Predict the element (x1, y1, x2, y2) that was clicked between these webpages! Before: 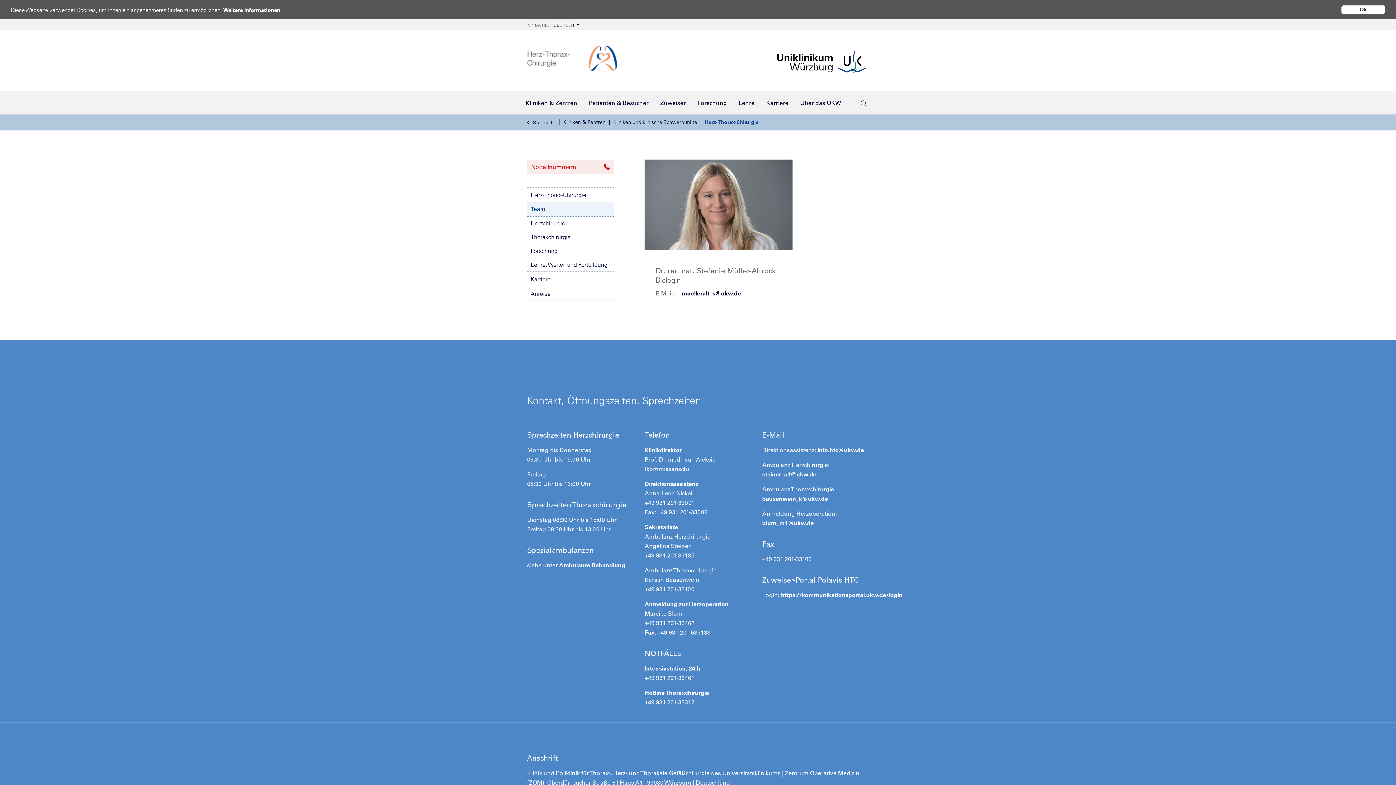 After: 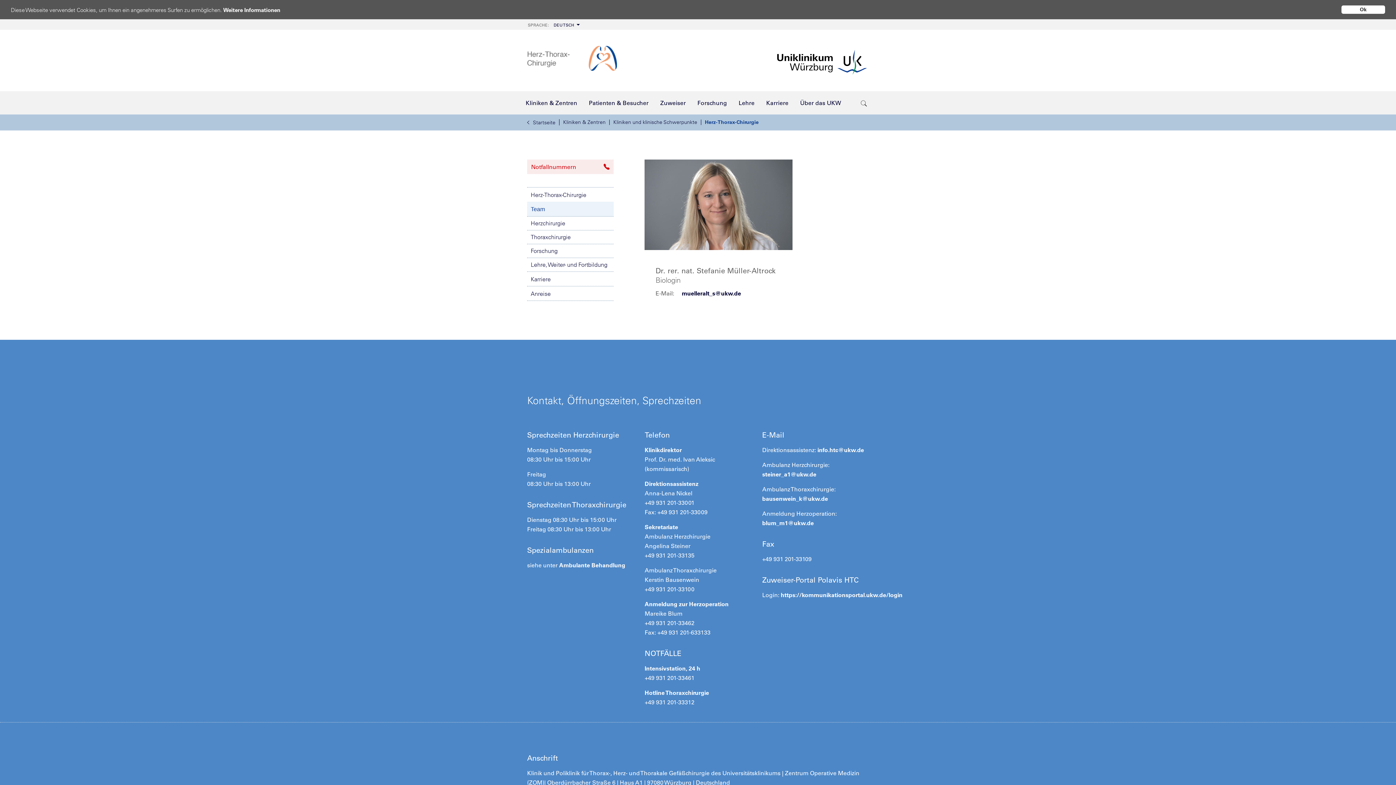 Action: label: muelleralt_s@ukw.de bbox: (681, 289, 741, 297)